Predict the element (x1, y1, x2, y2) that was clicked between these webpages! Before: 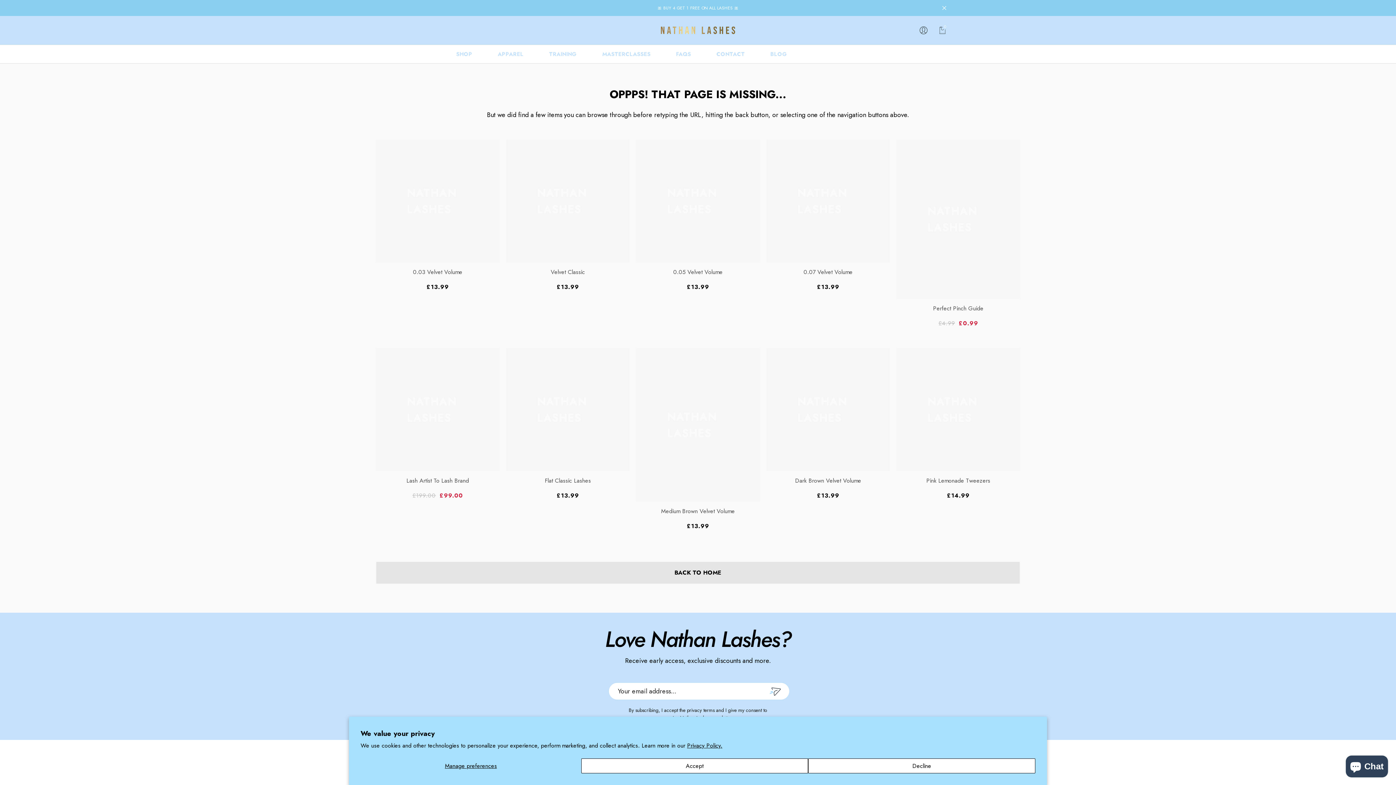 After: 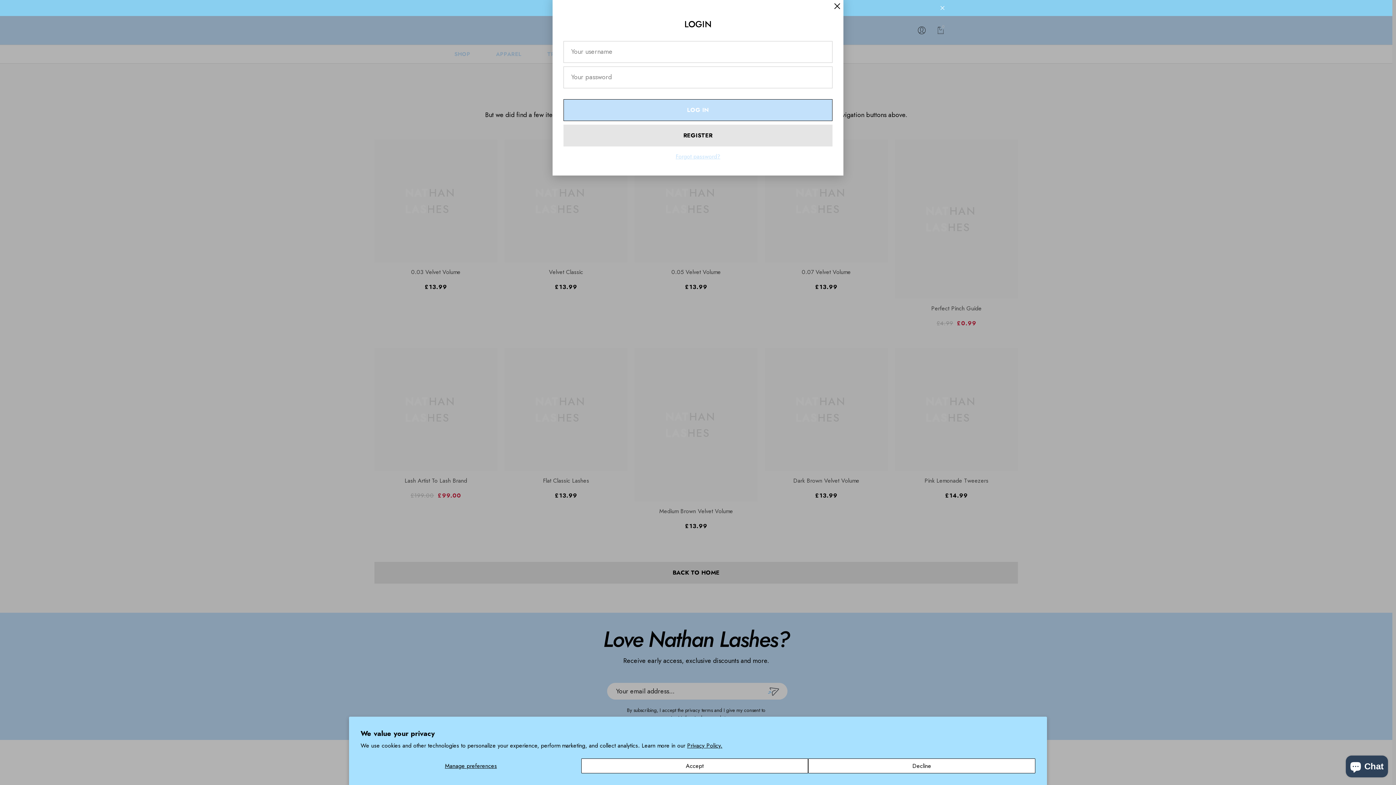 Action: label: Log in bbox: (919, 26, 928, 34)